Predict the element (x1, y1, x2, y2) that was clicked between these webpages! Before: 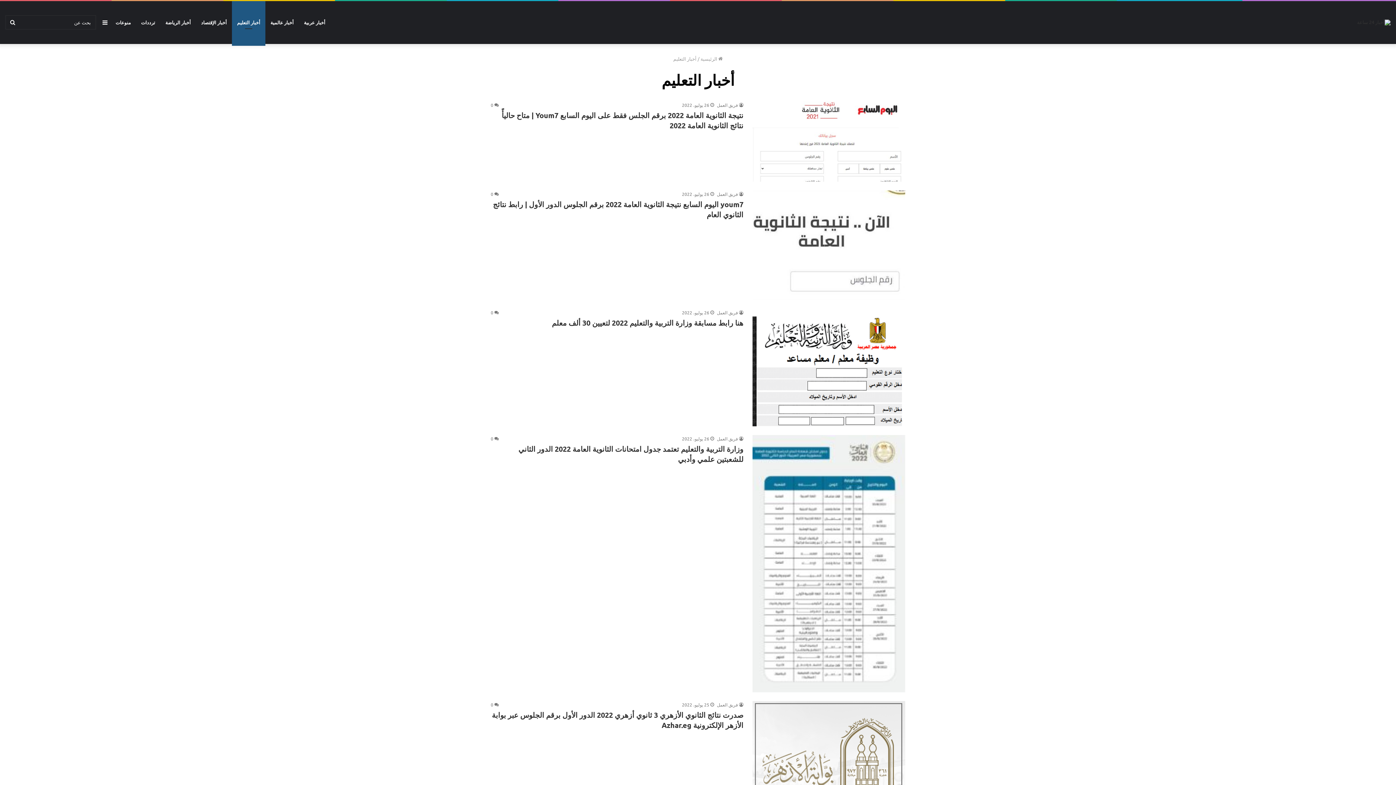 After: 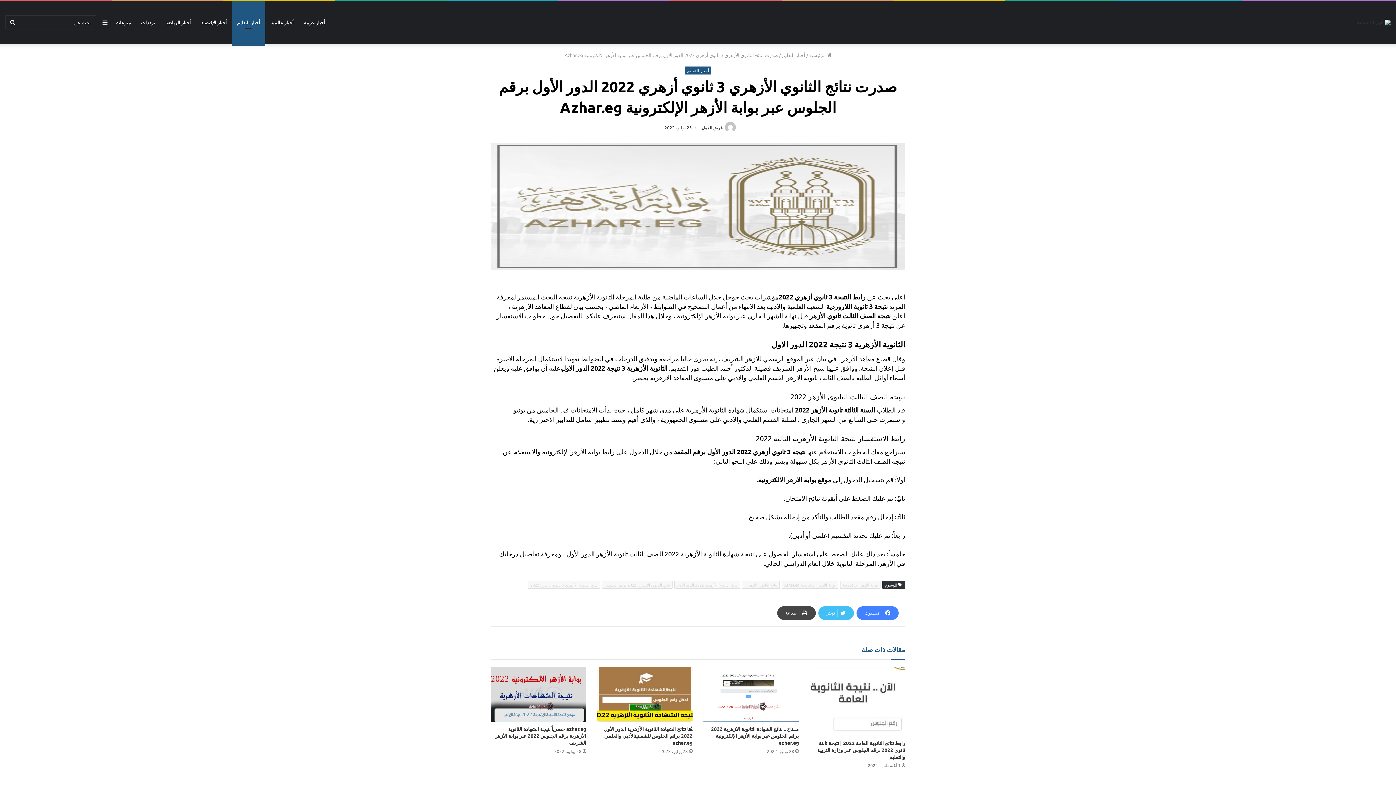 Action: label: صدرت نتائج الثانوي الأزهري 3 ثانوي أزهري 2022 الدور الأول برقم الجلوس عبر بوابة الأزهر الإلكترونية Azhar.eg bbox: (752, 701, 905, 854)